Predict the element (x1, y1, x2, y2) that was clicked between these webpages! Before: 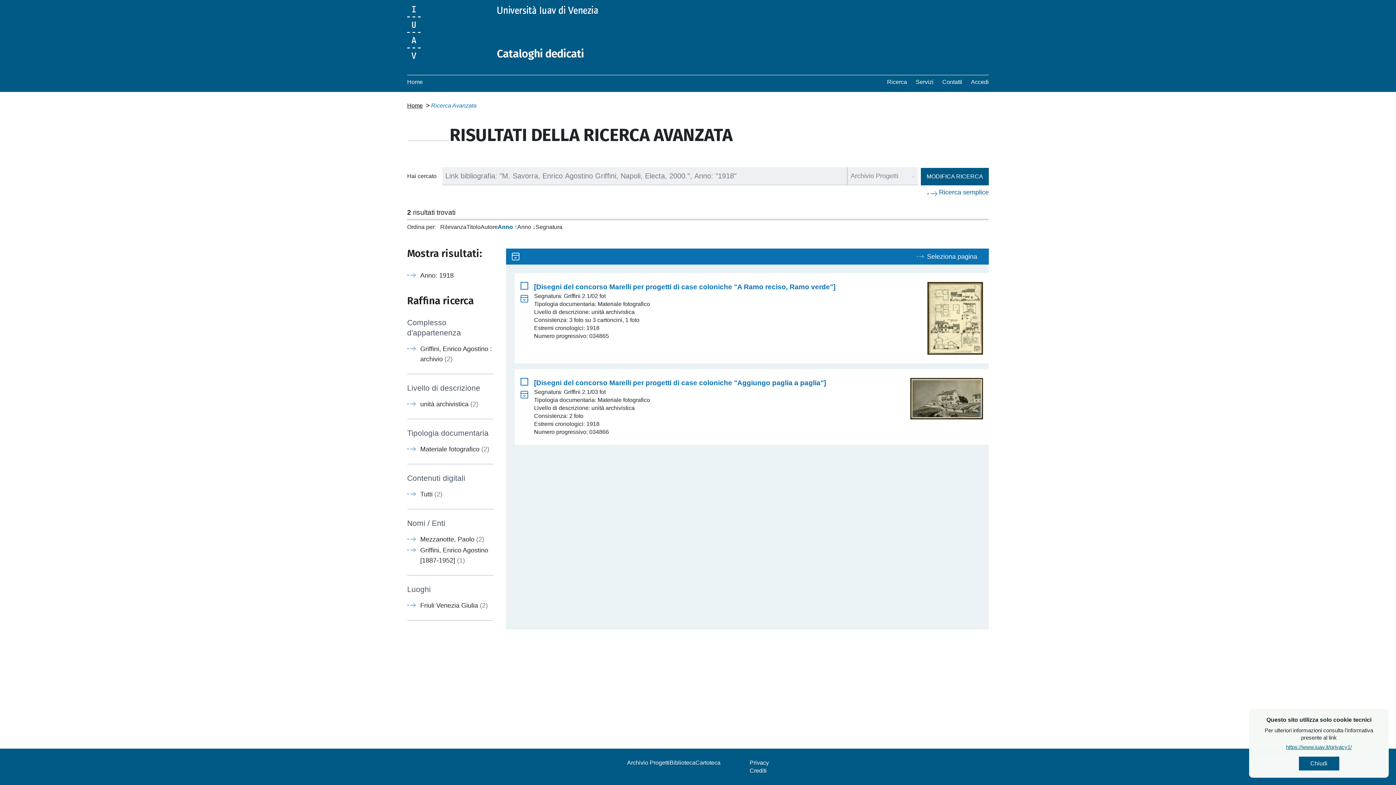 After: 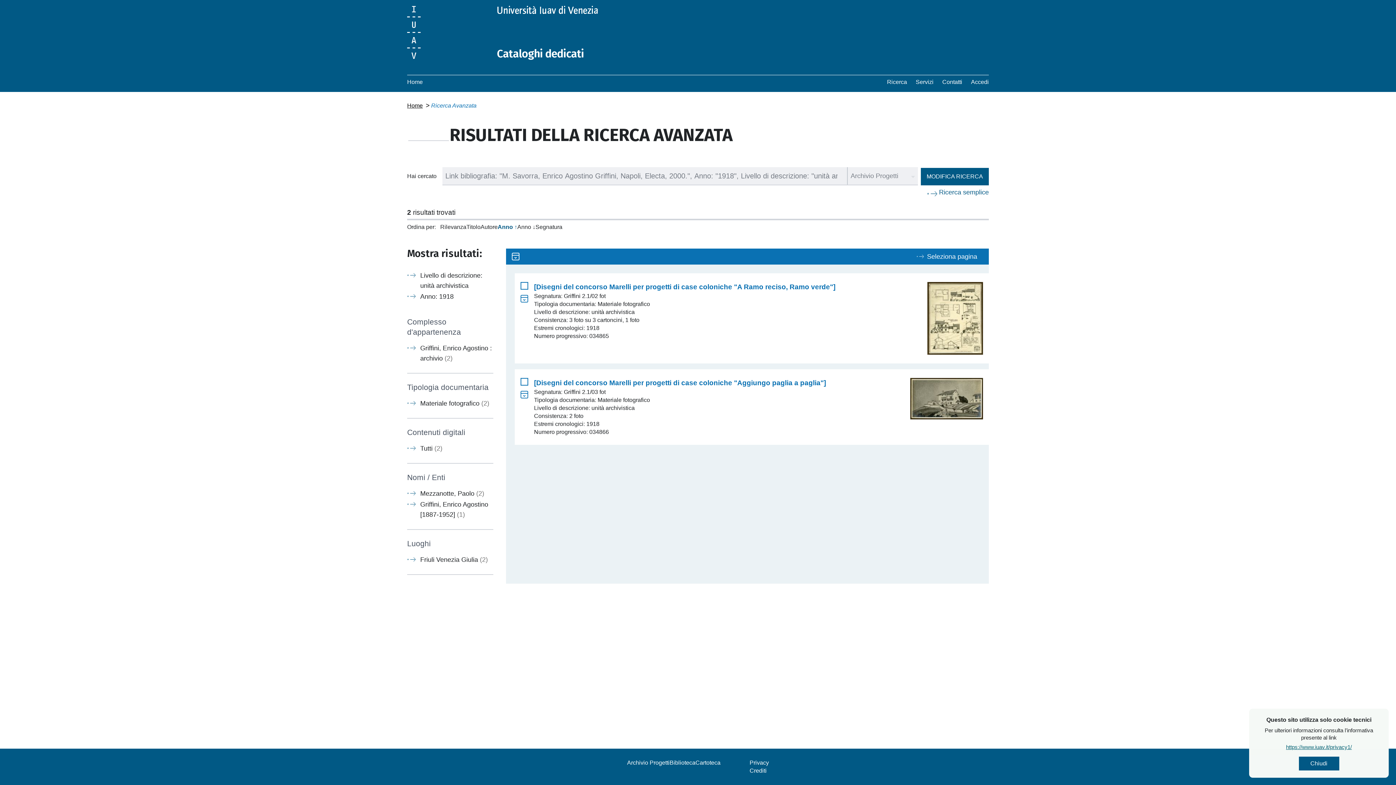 Action: label: unità archivistica (2) bbox: (420, 400, 478, 408)